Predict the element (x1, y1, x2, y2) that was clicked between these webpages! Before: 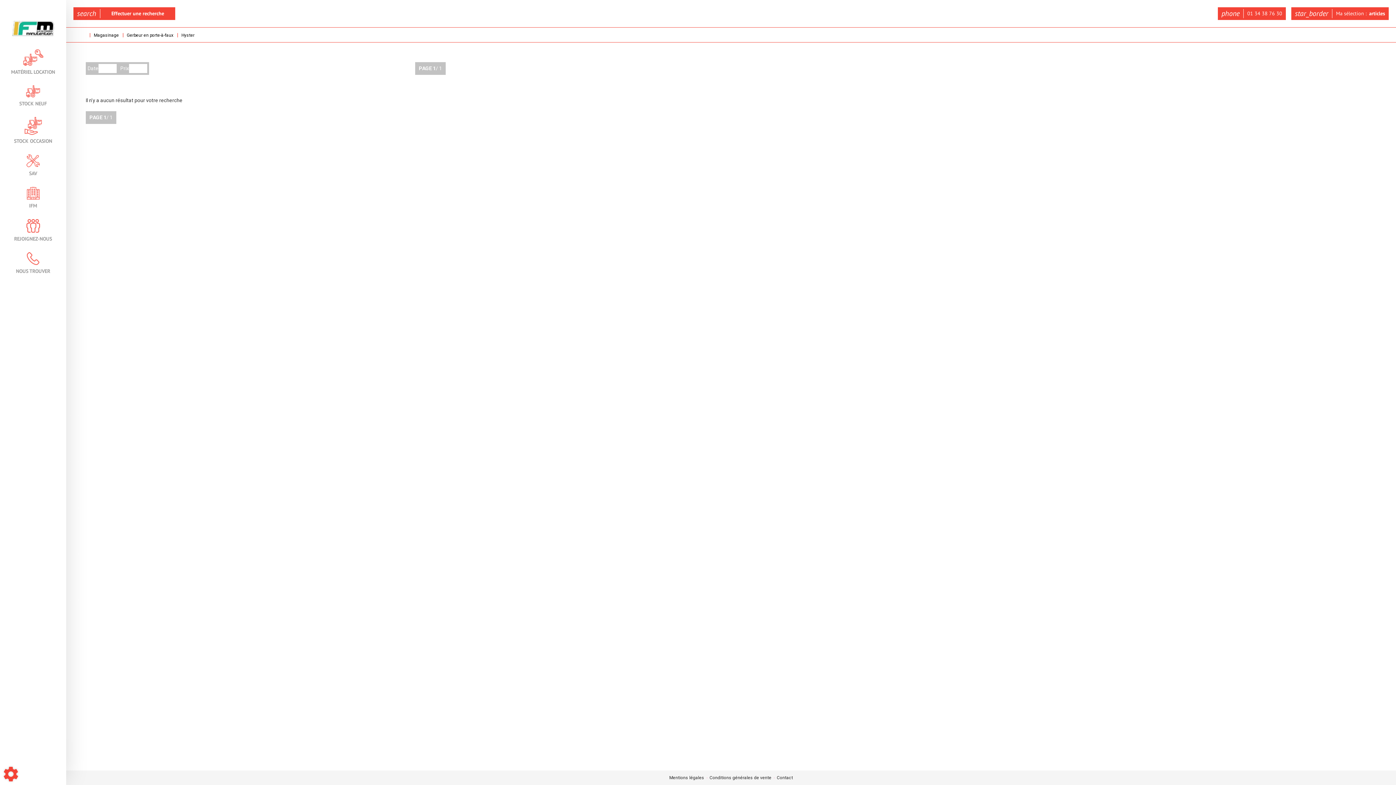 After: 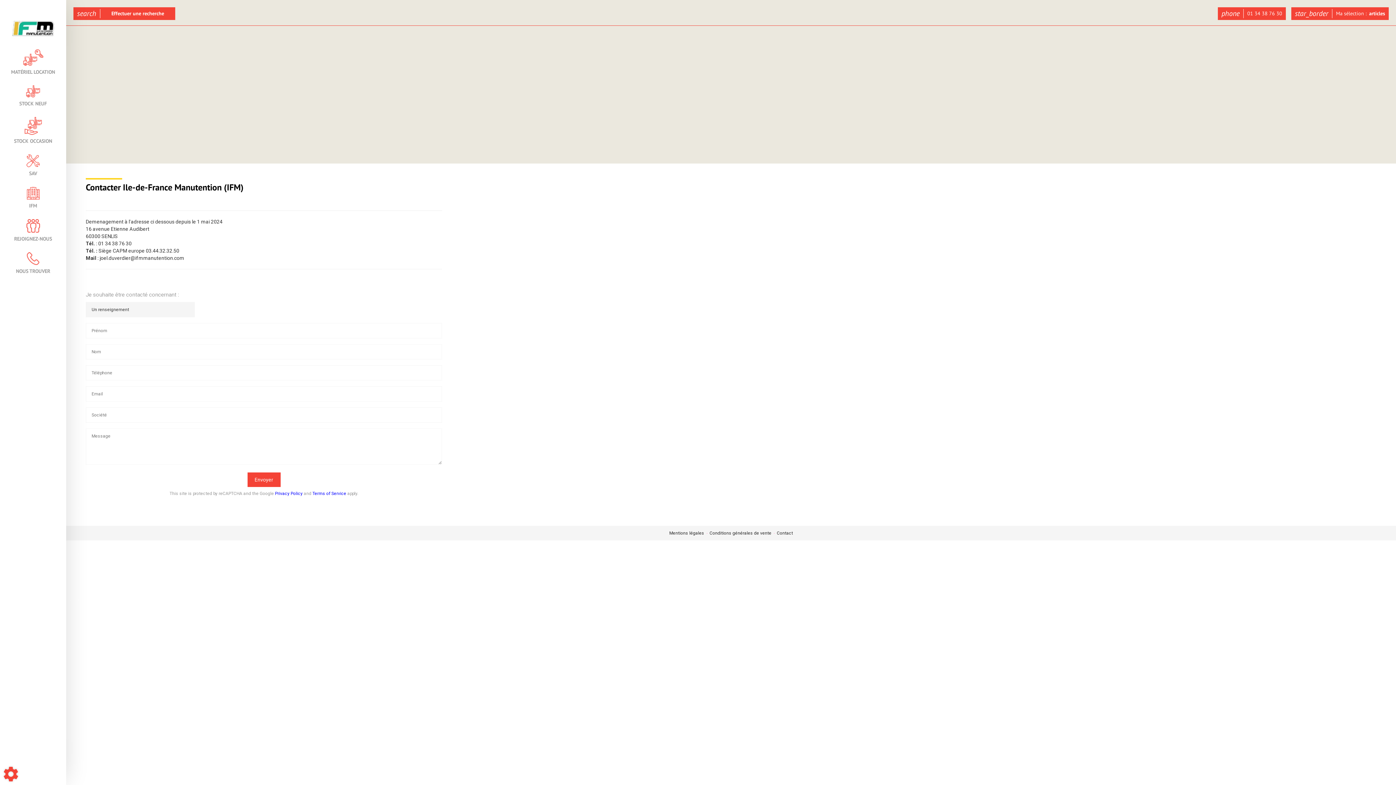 Action: label: Contact bbox: (777, 776, 793, 780)